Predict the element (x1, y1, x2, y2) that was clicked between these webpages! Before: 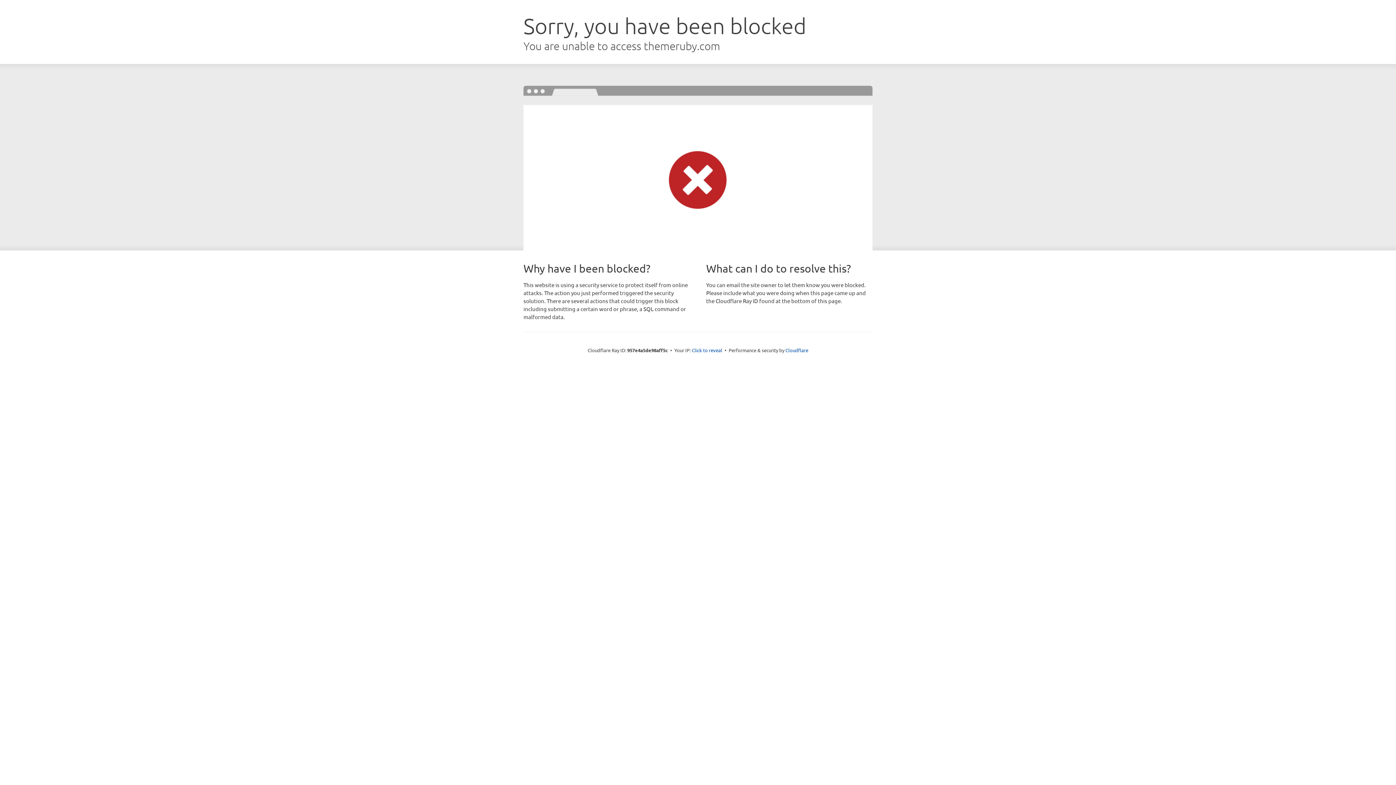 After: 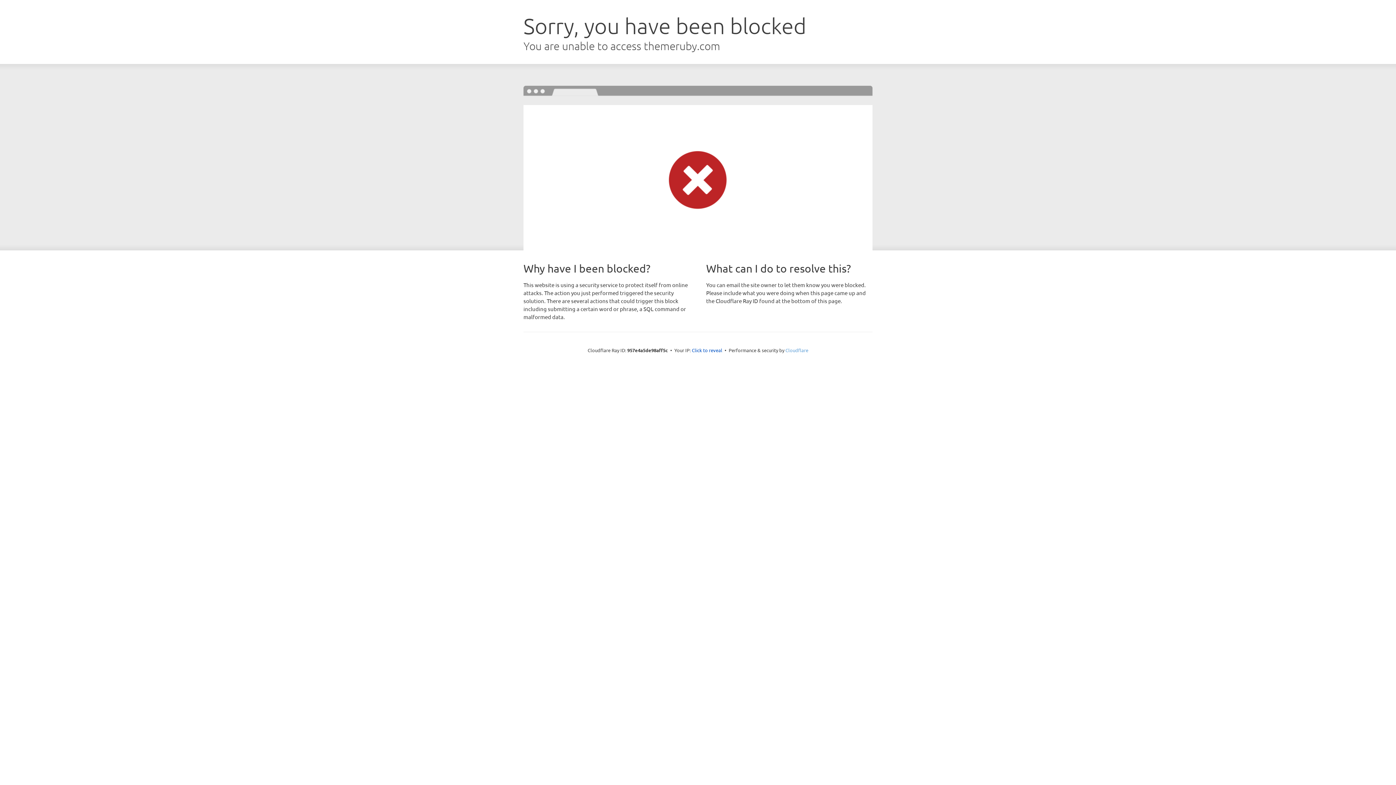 Action: label: Cloudflare bbox: (785, 347, 808, 353)